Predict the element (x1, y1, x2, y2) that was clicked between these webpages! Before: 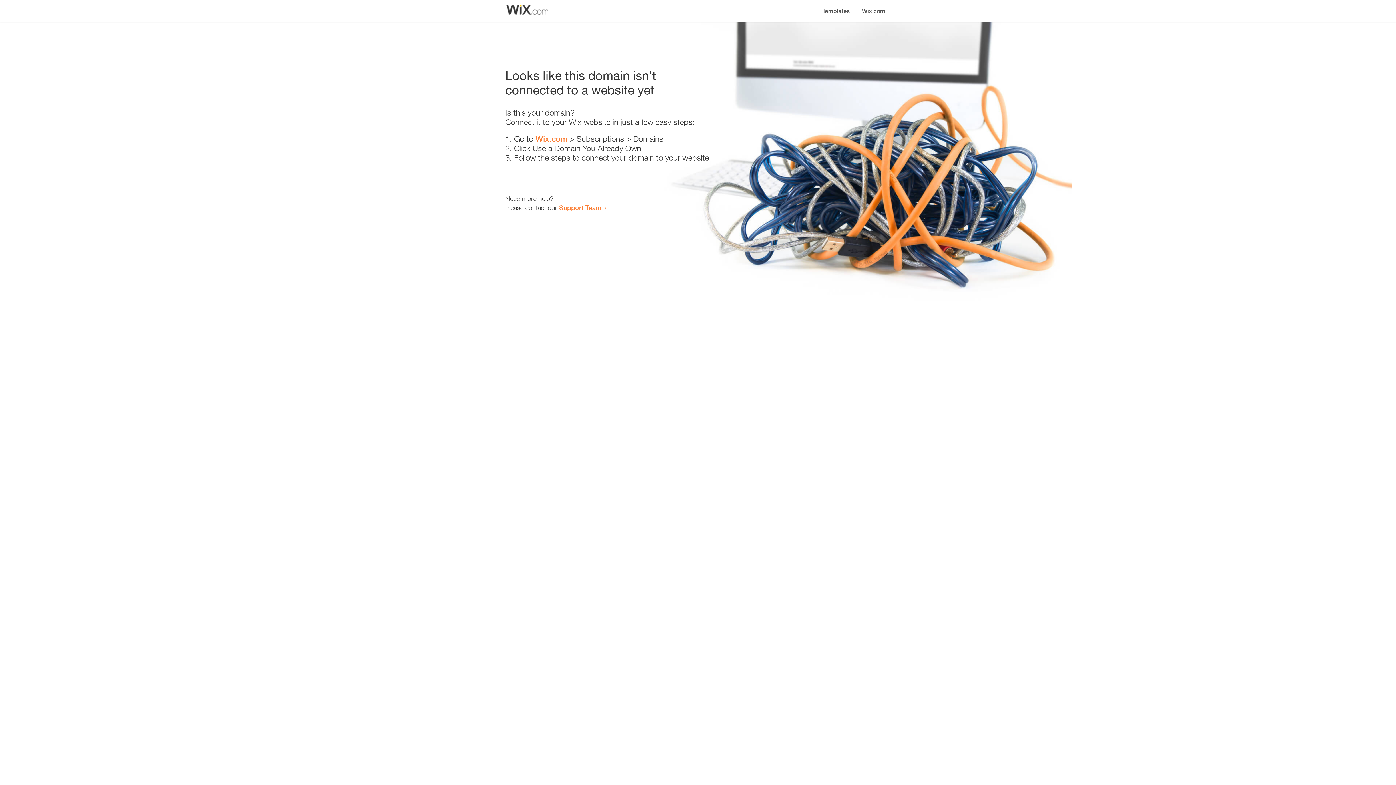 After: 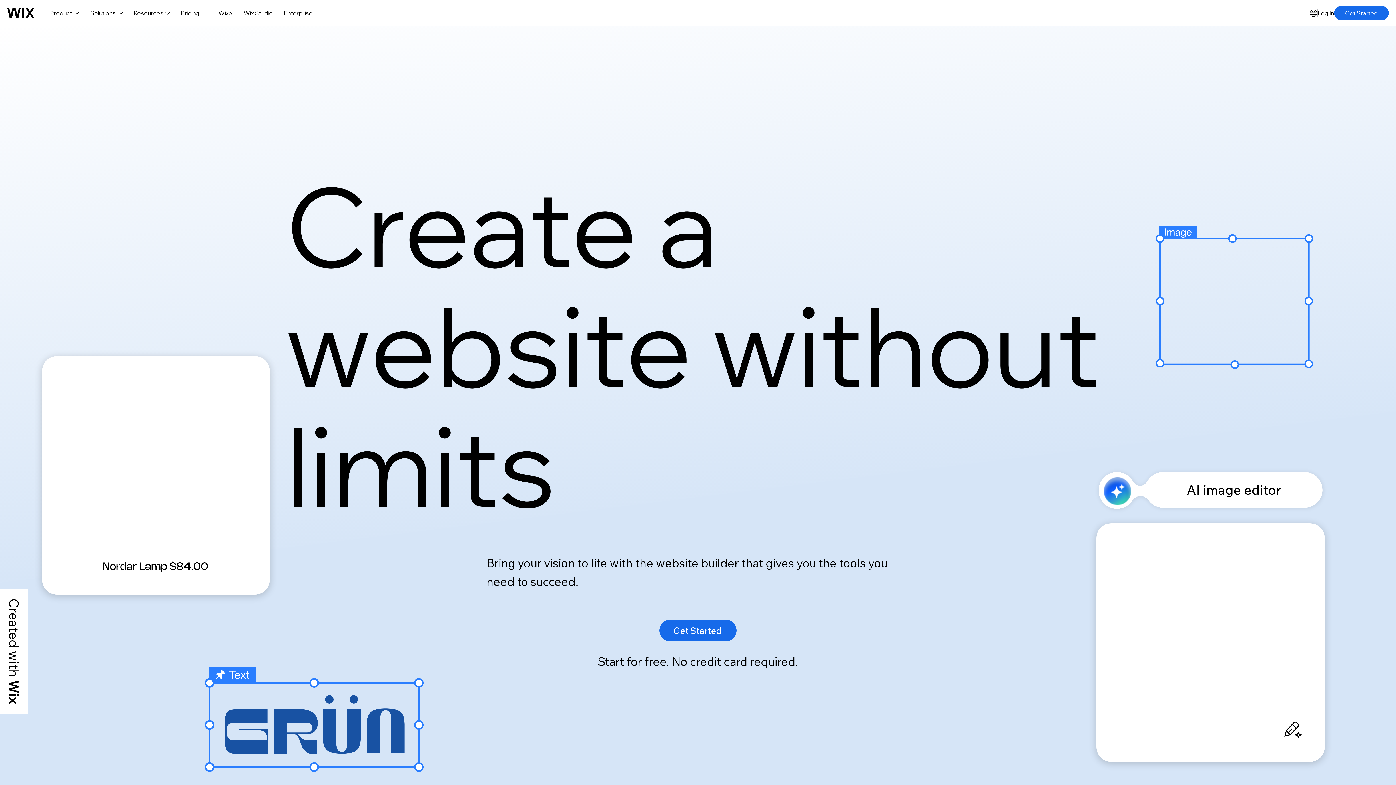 Action: bbox: (535, 134, 567, 143) label: Wix.com